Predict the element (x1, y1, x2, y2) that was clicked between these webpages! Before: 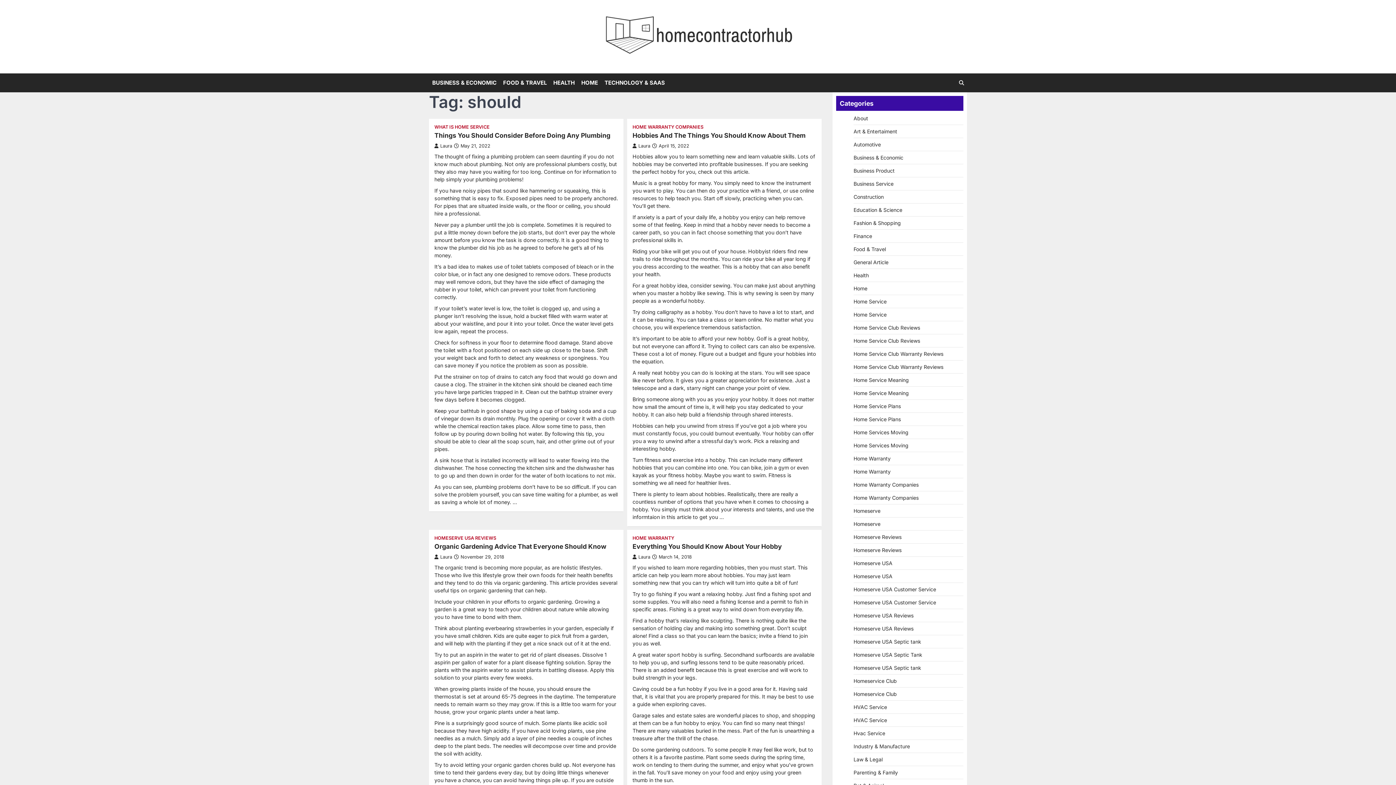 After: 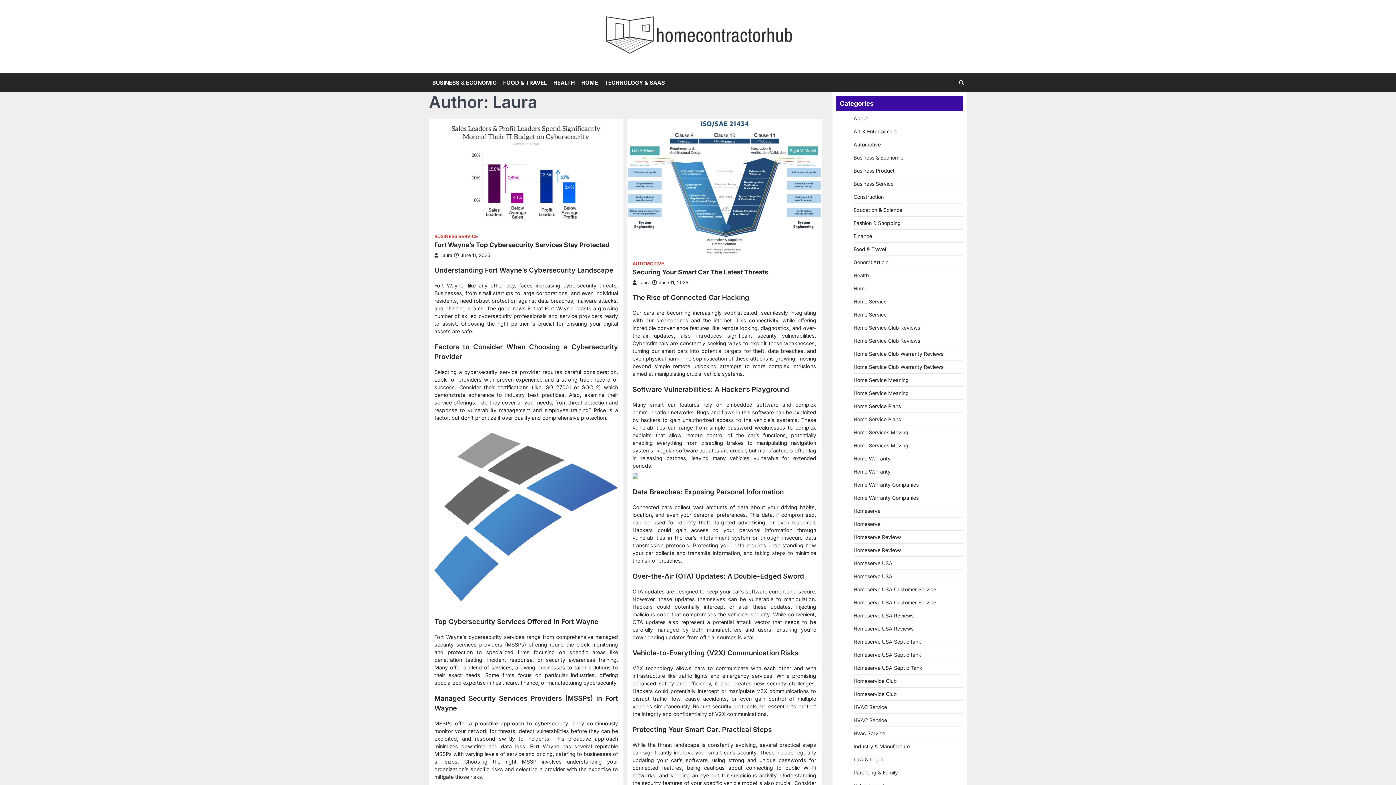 Action: label: Laura bbox: (632, 143, 650, 148)